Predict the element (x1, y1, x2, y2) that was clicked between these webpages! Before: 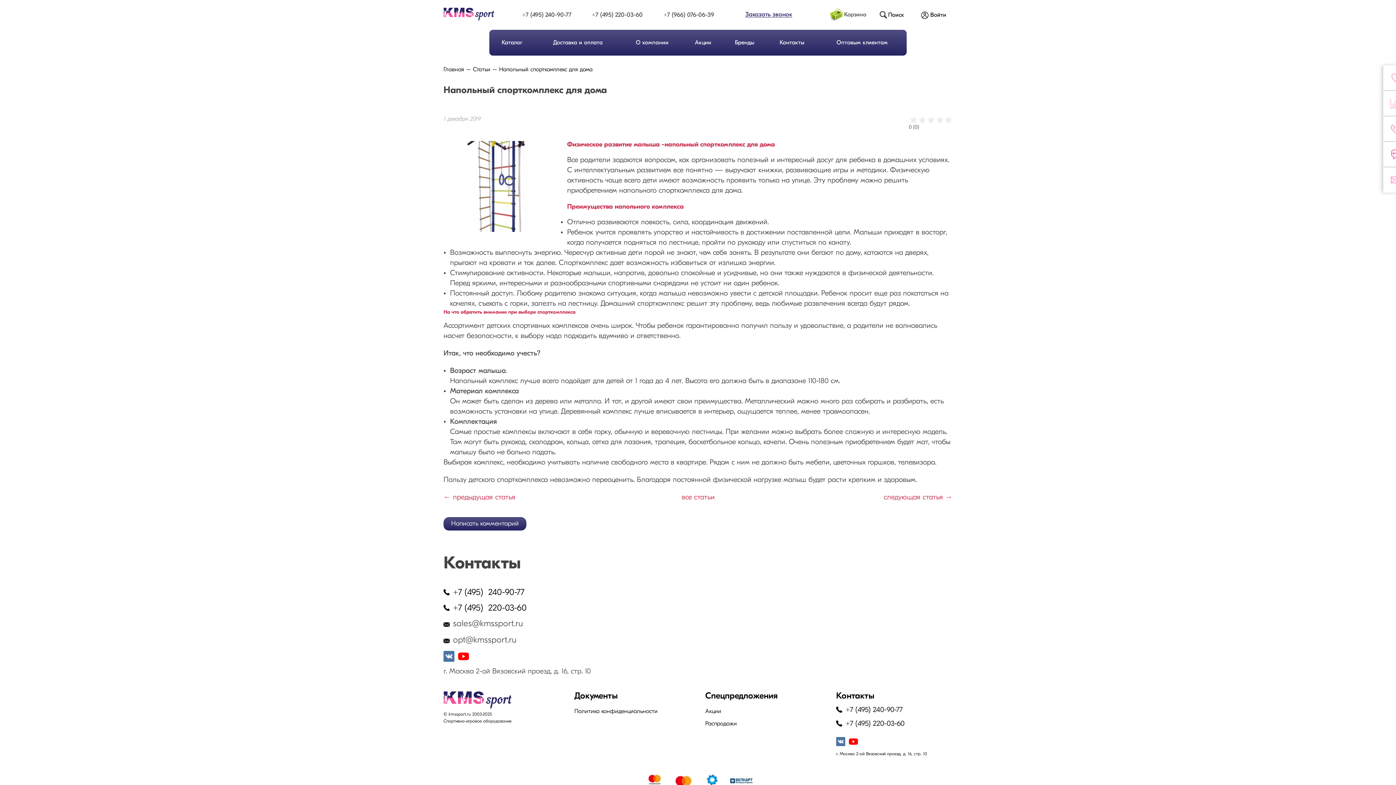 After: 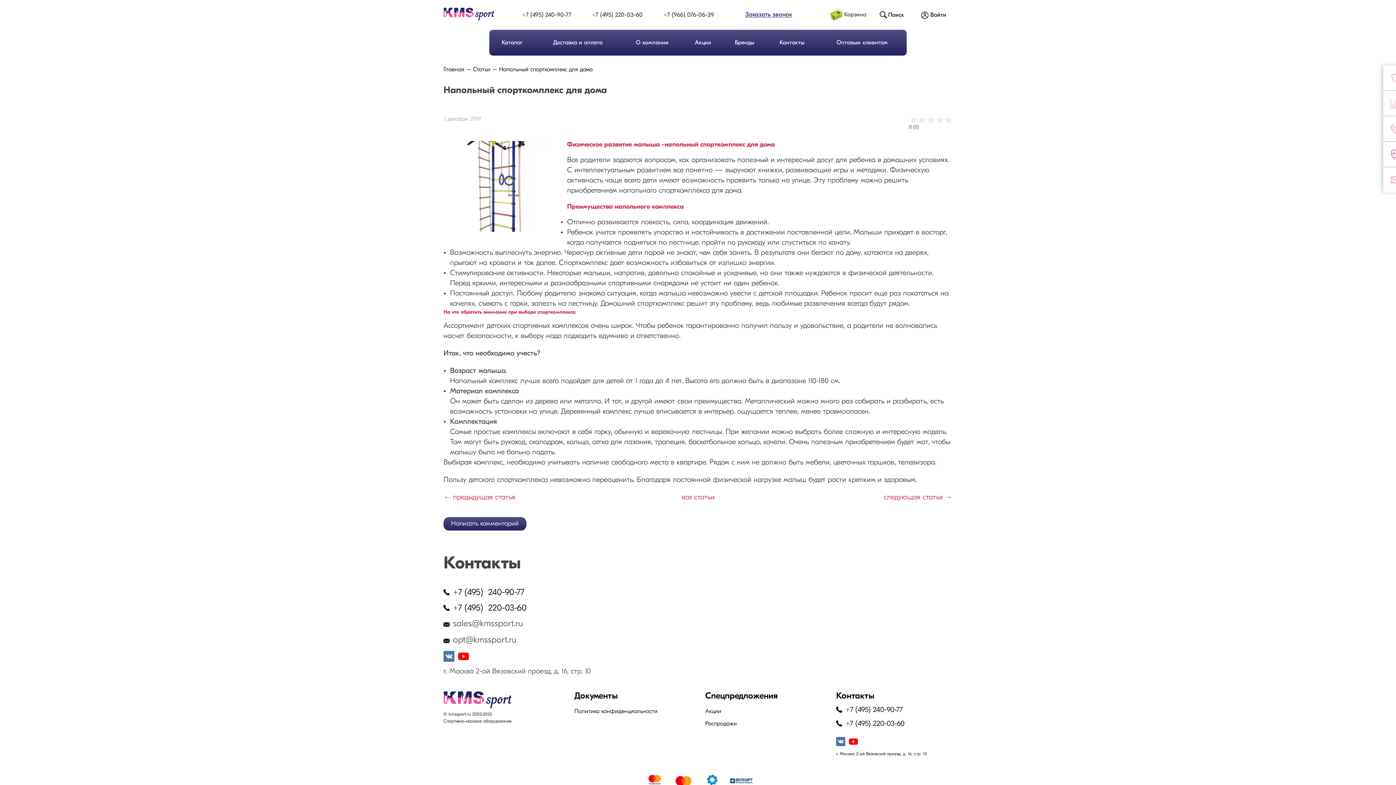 Action: bbox: (849, 737, 858, 746)